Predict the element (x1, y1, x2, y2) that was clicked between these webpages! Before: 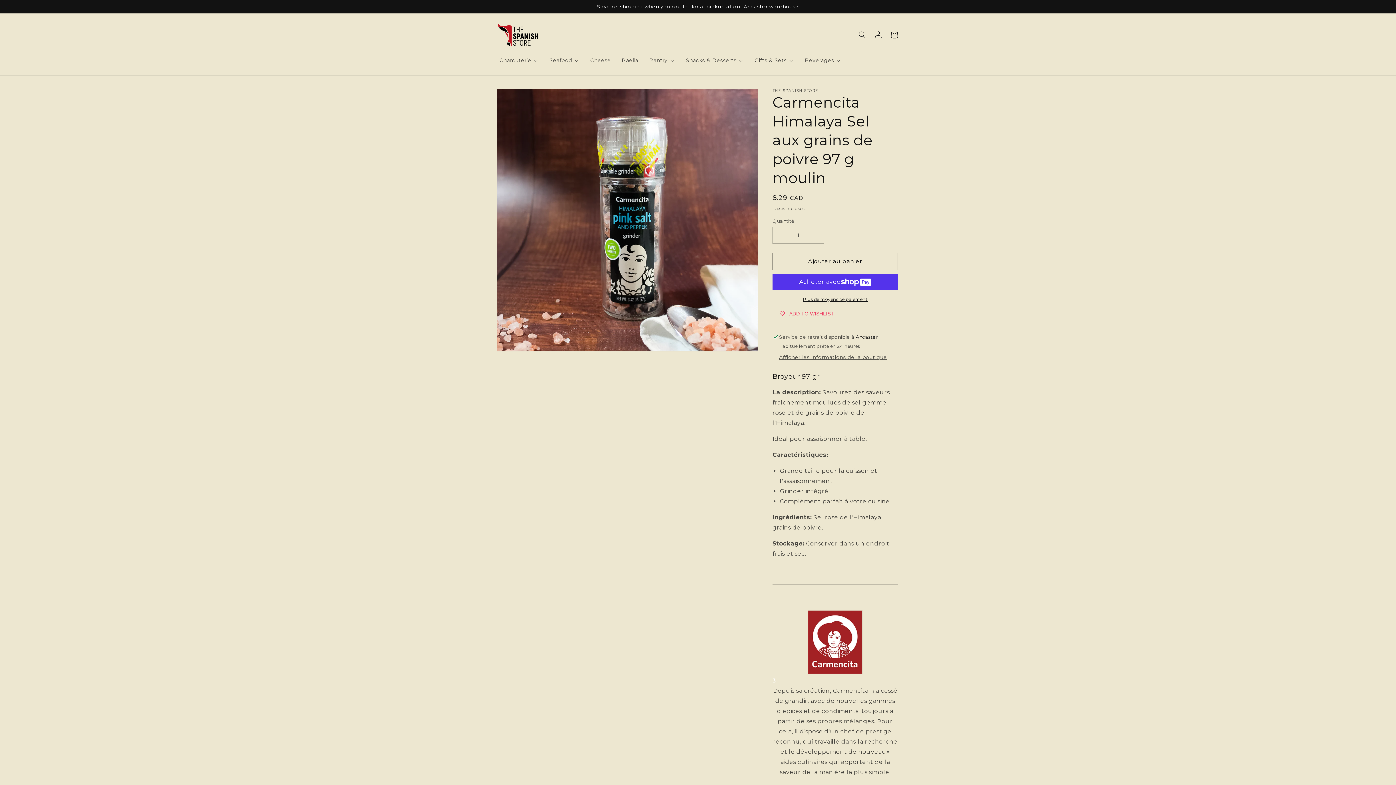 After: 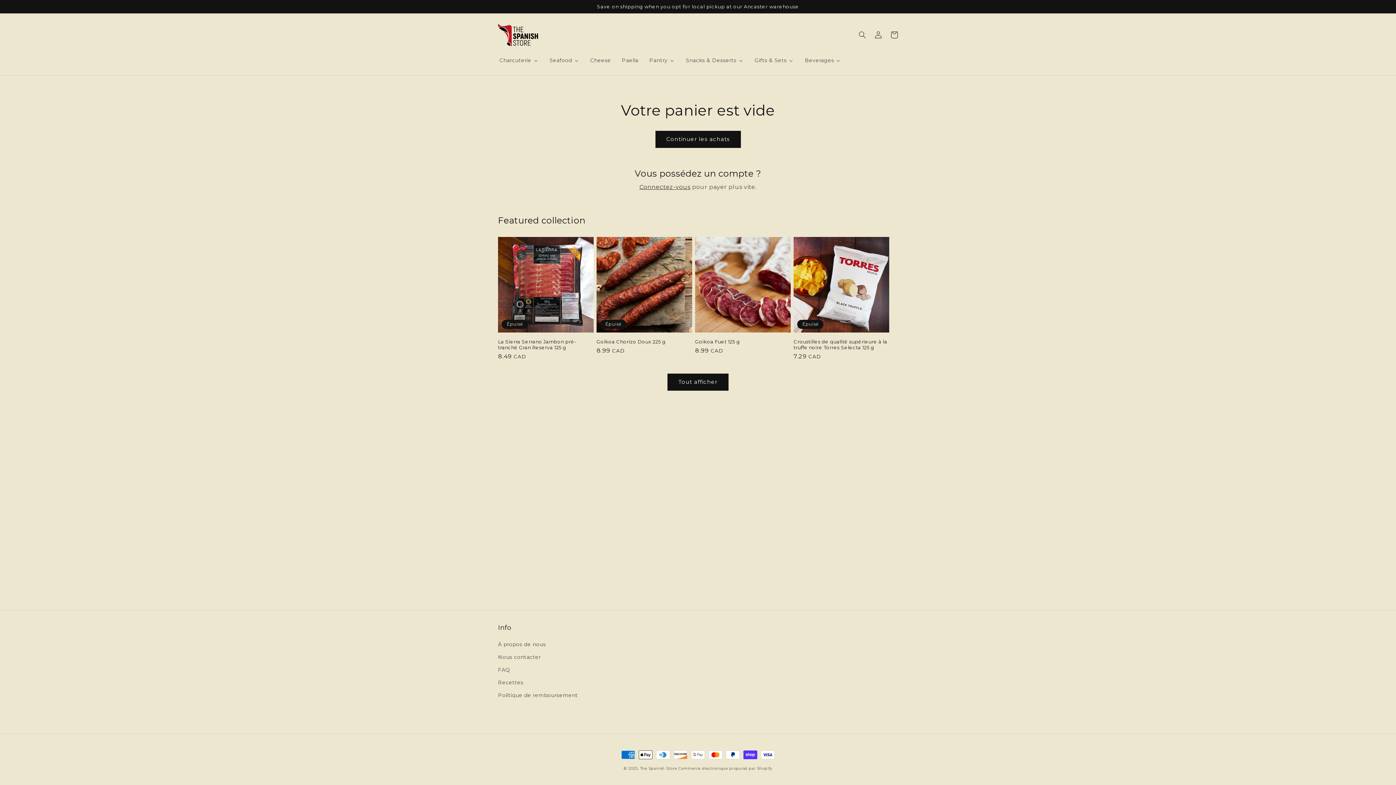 Action: label: Panier bbox: (886, 26, 902, 42)